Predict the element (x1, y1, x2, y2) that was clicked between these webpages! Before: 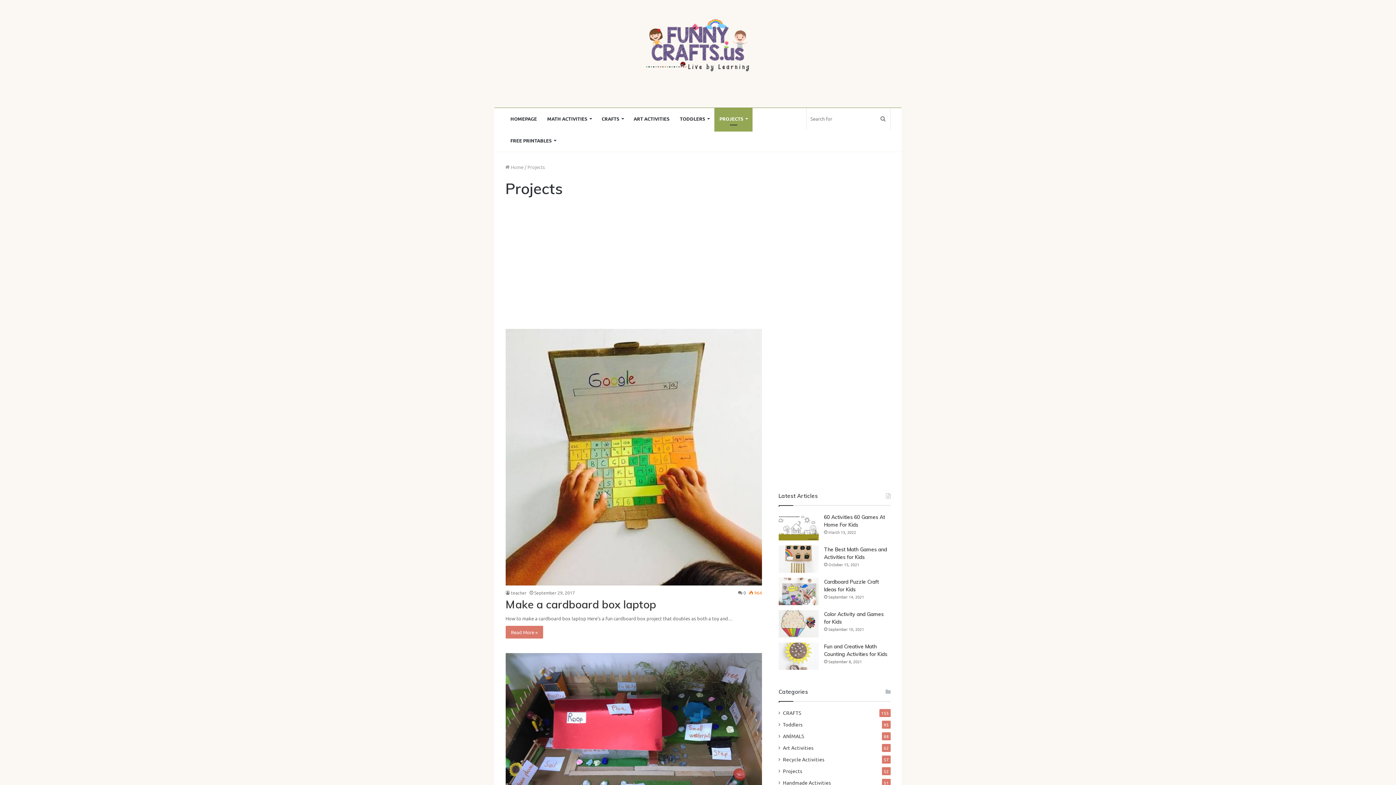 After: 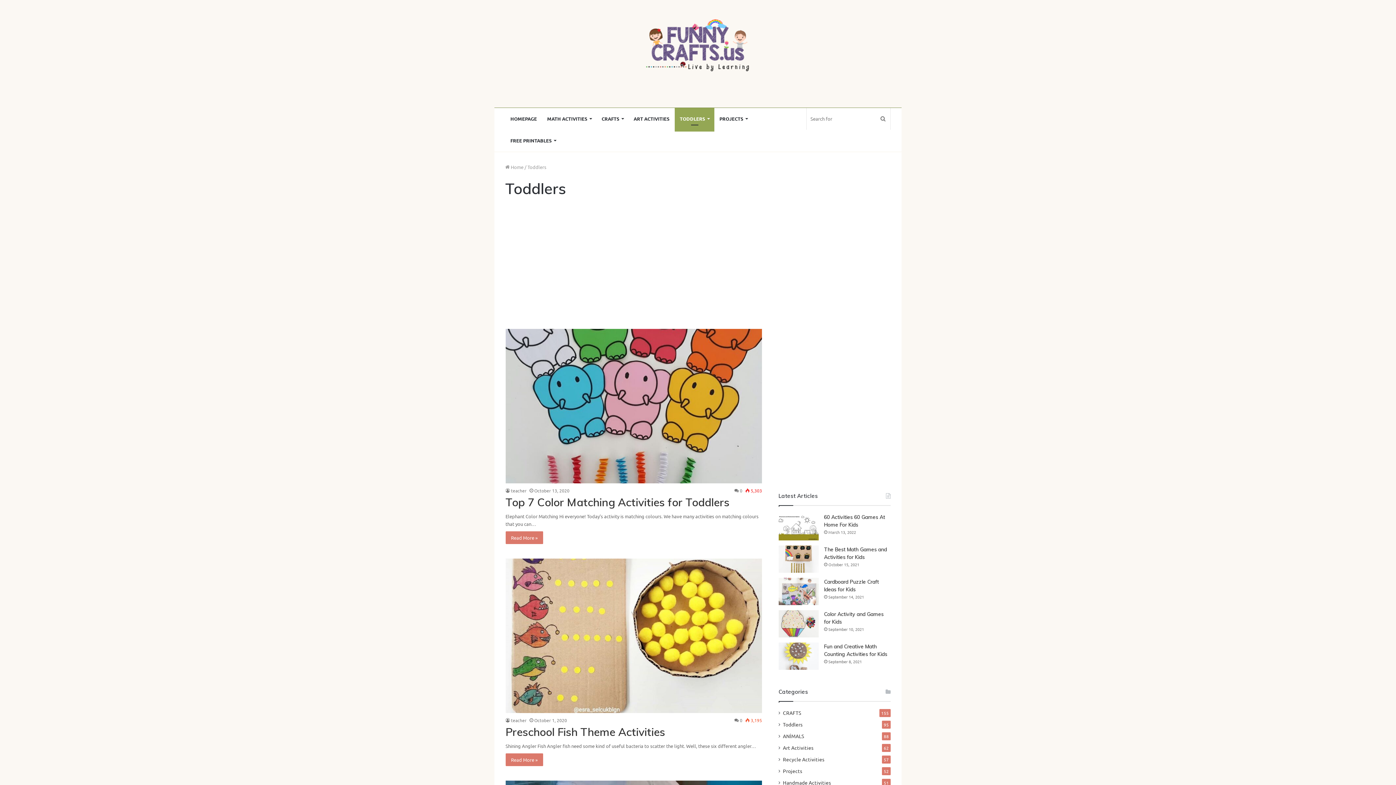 Action: bbox: (674, 108, 714, 129) label: TODDLERS